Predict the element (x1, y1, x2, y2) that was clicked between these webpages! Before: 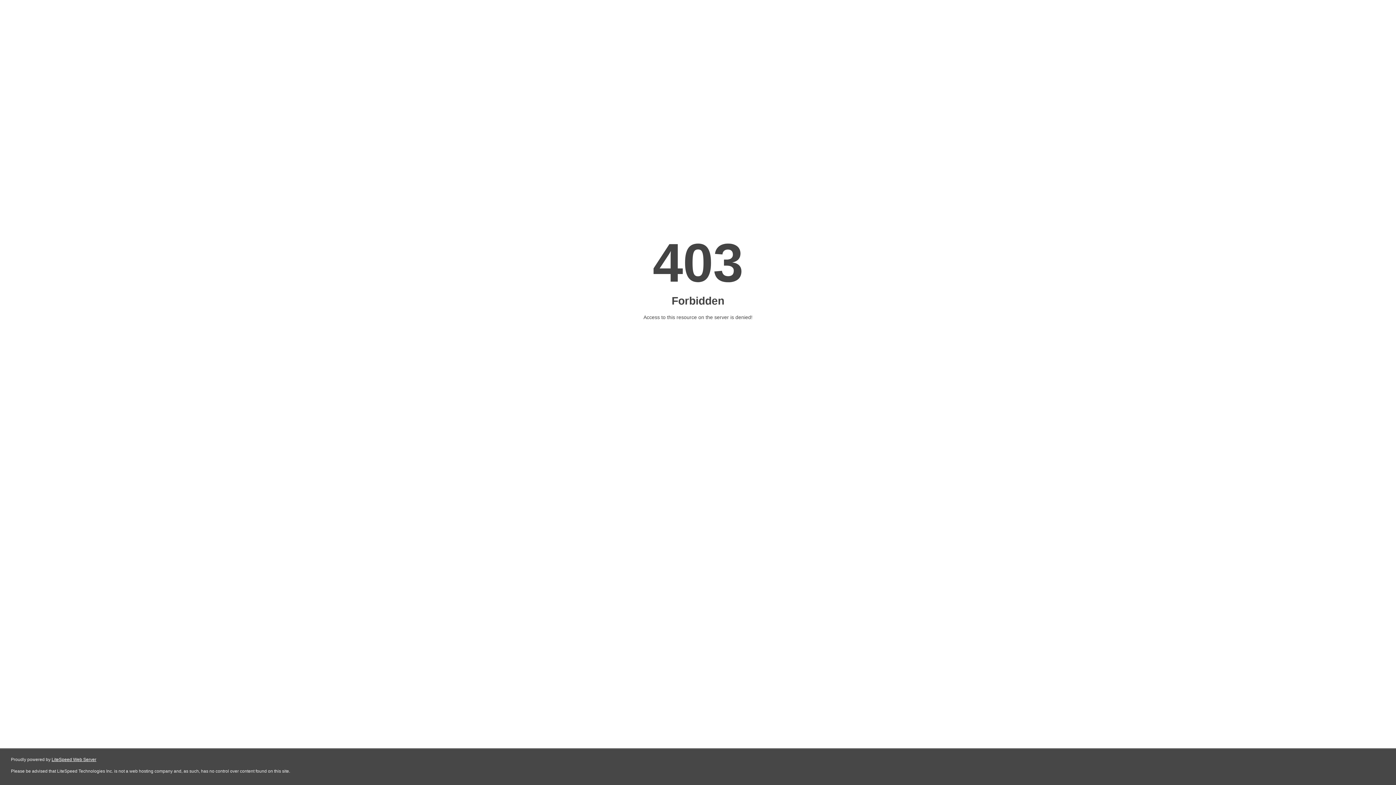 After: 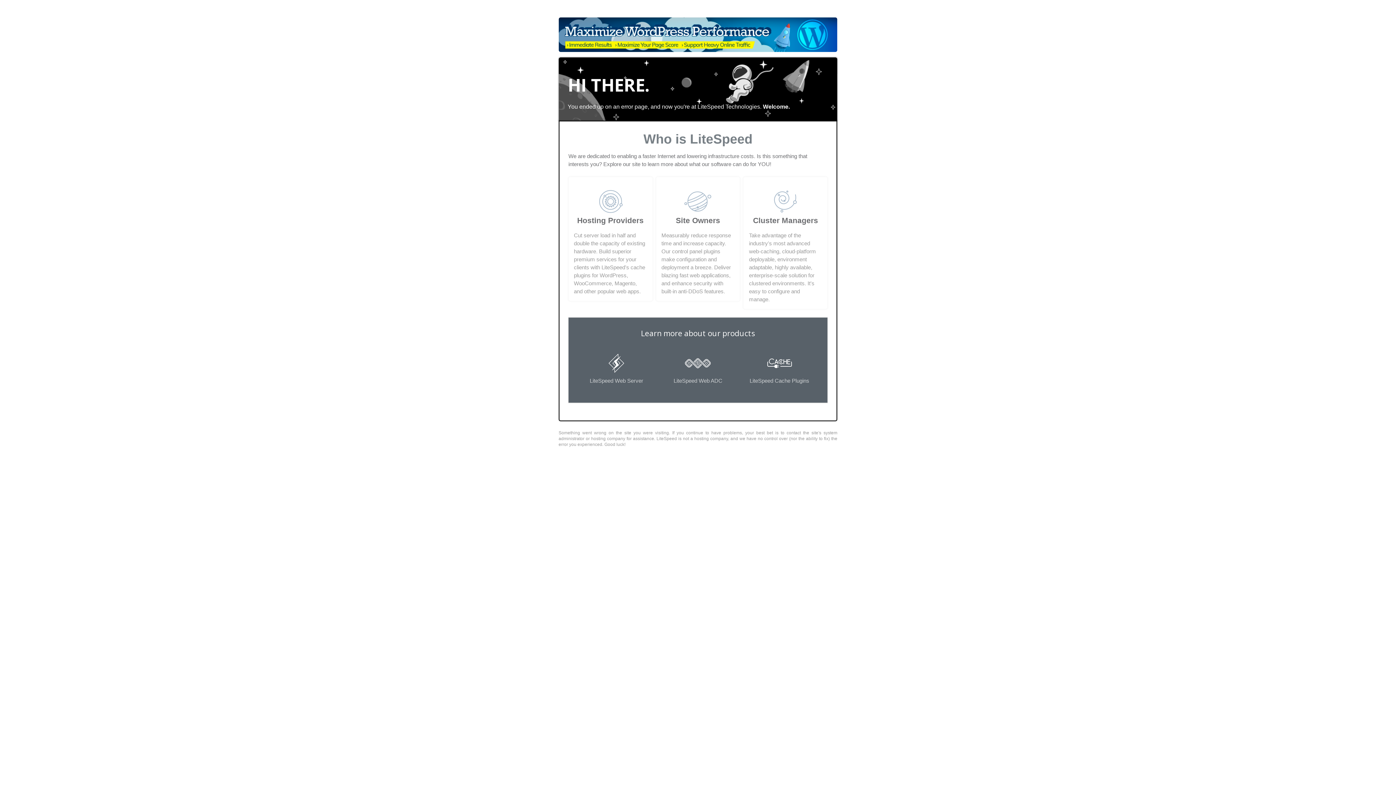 Action: label: LiteSpeed Web Server bbox: (51, 757, 96, 762)